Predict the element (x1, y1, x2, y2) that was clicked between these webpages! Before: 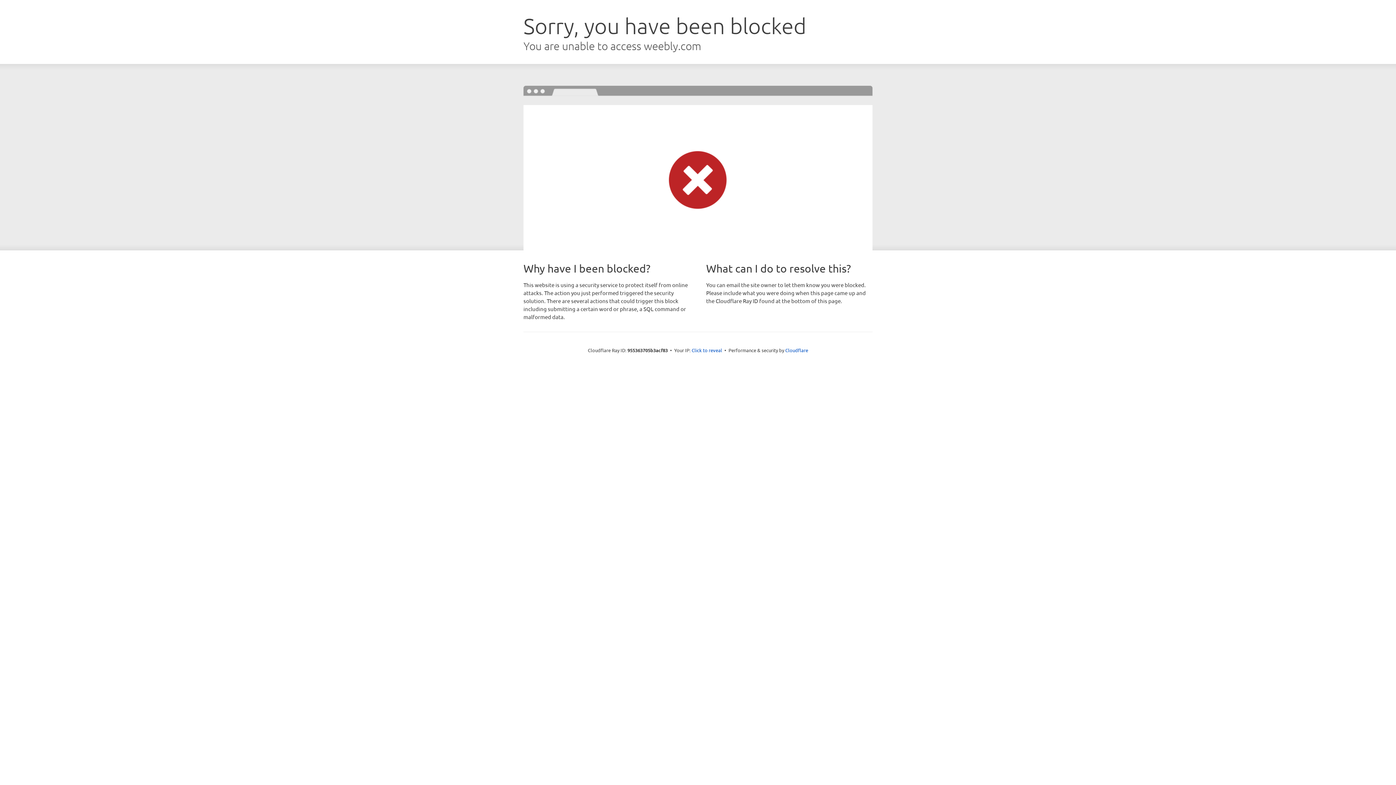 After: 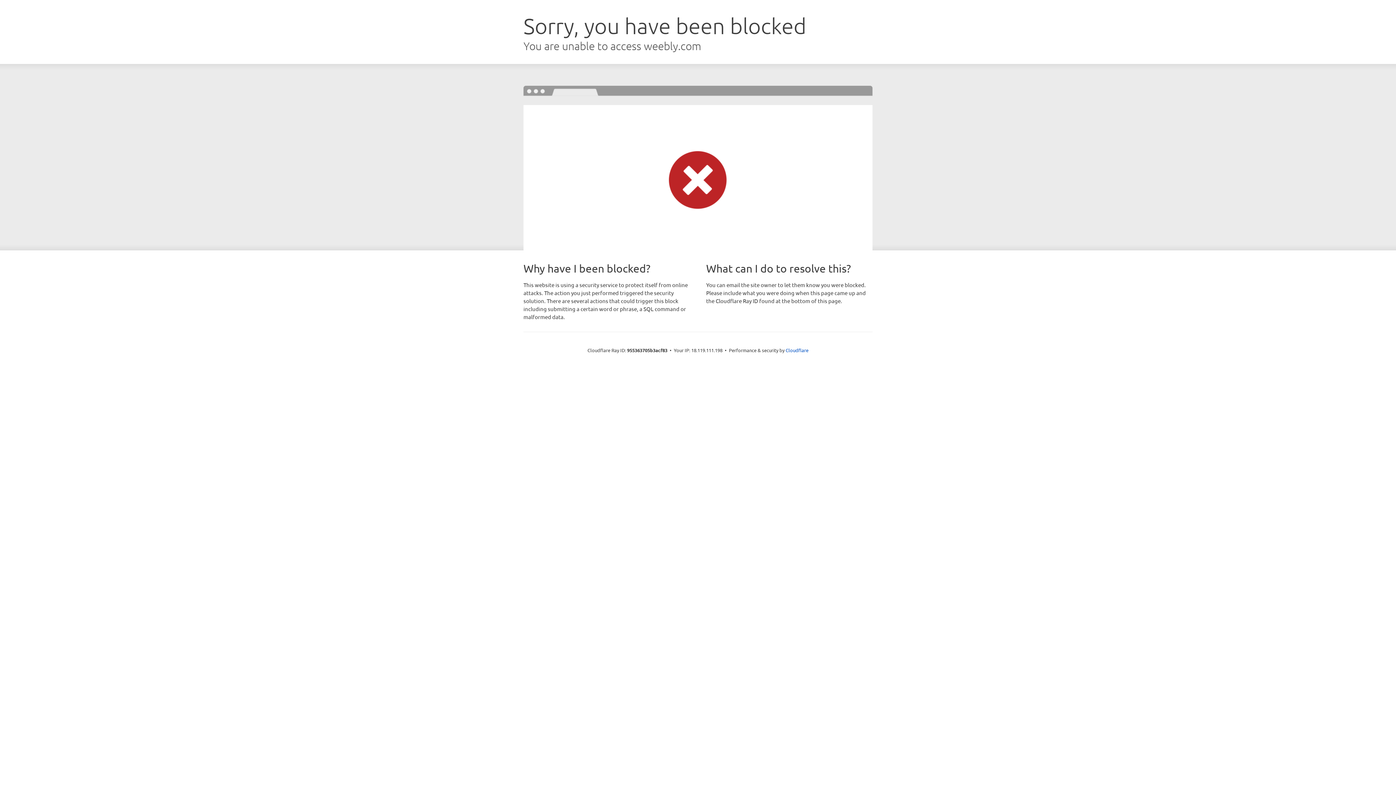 Action: bbox: (691, 346, 722, 353) label: Click to reveal